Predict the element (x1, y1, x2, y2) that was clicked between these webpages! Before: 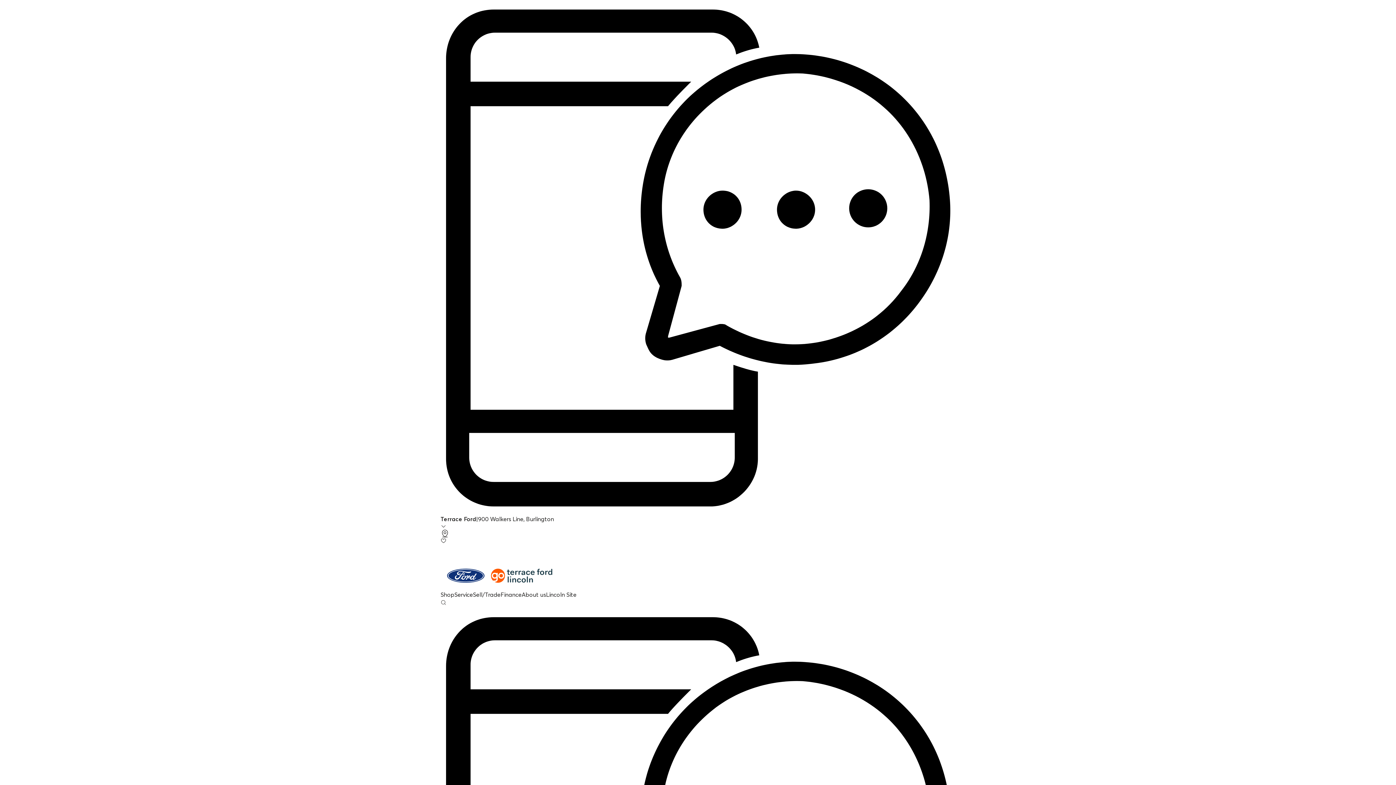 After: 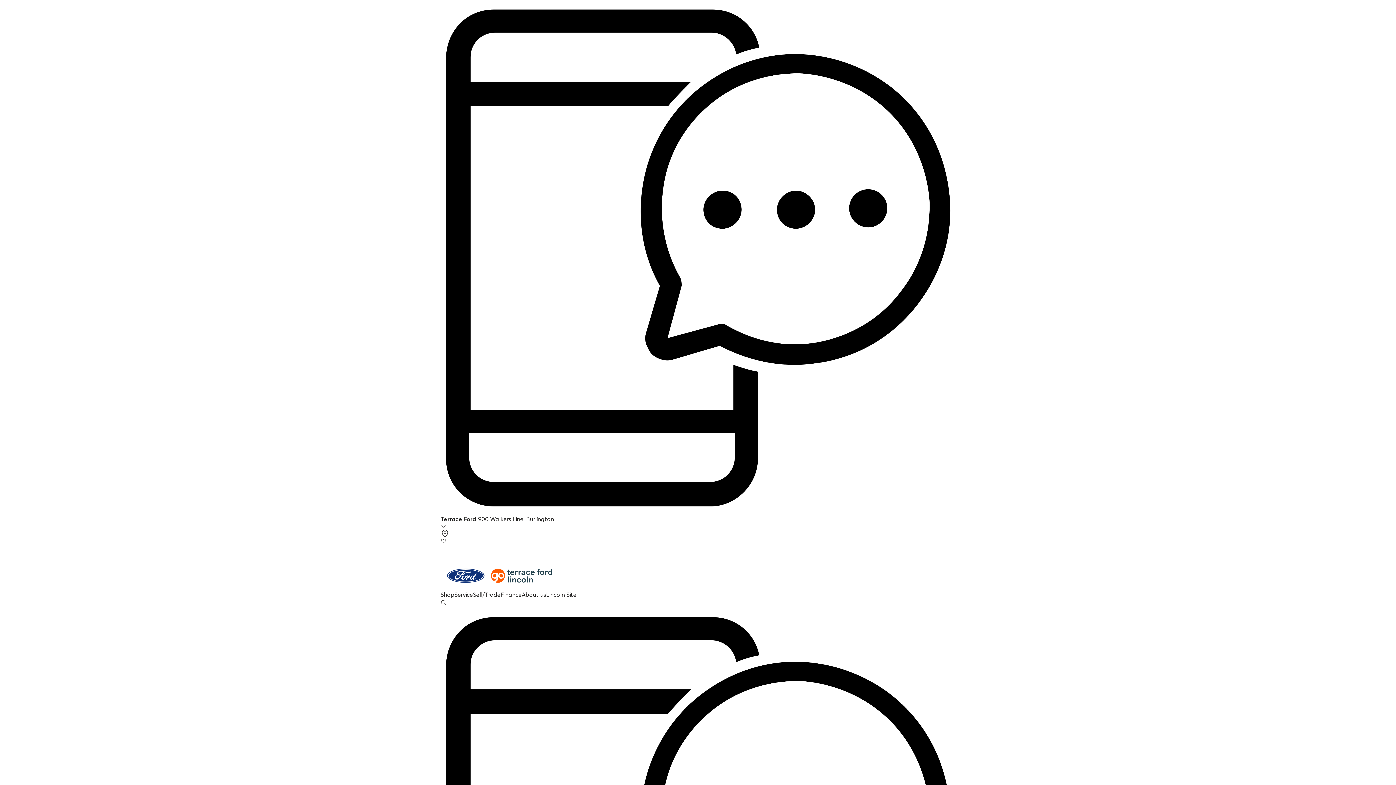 Action: label: Sell/Trade bbox: (473, 591, 500, 598)